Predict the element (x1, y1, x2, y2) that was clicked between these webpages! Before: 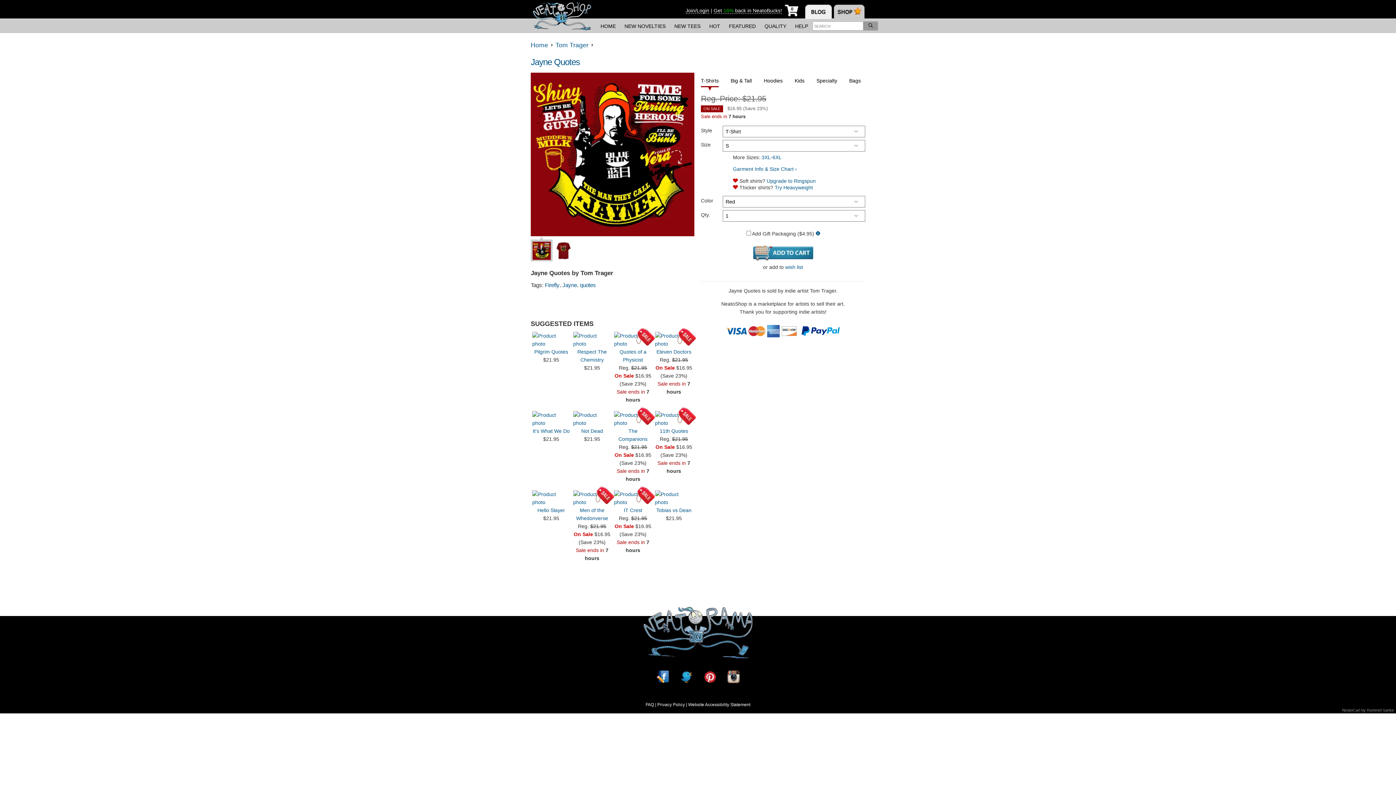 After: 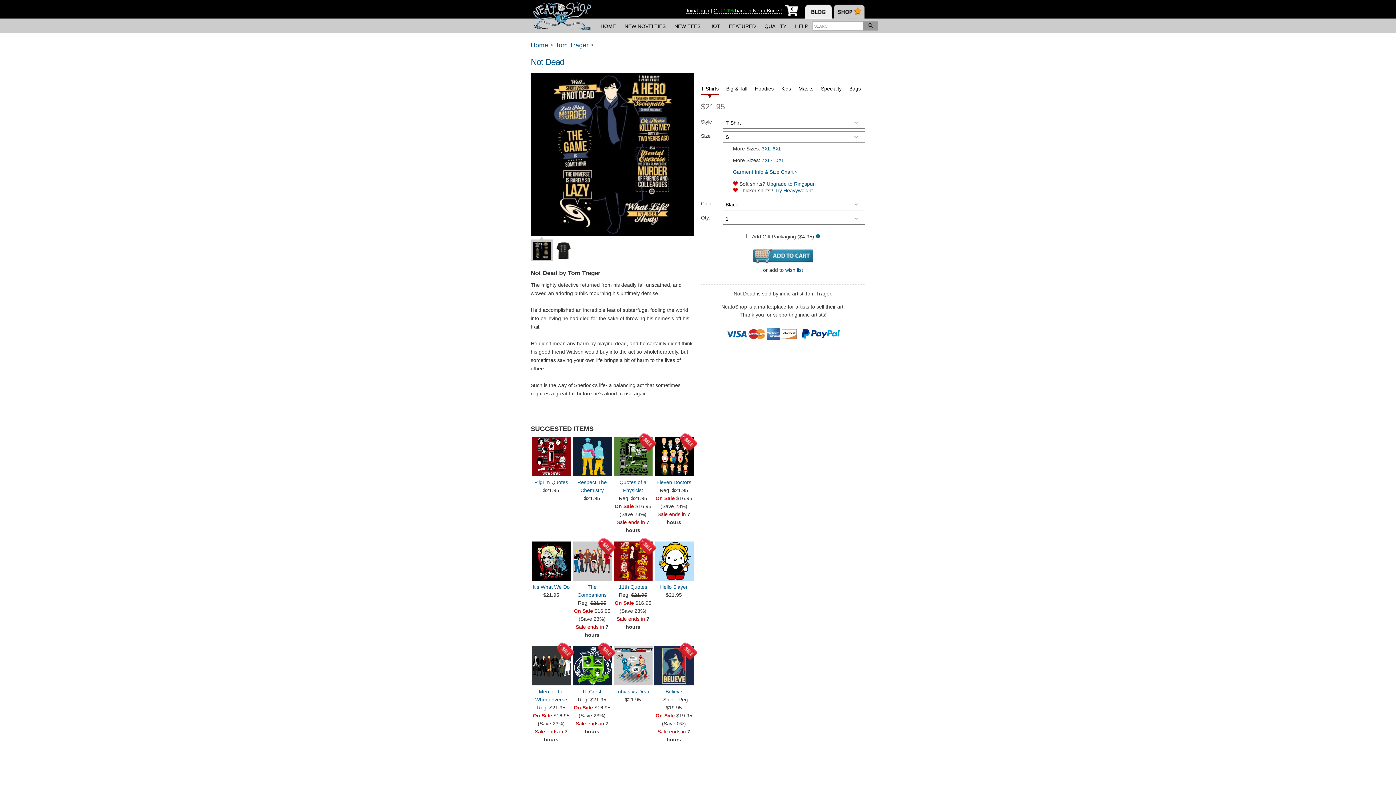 Action: bbox: (581, 428, 603, 434) label: Not Dead